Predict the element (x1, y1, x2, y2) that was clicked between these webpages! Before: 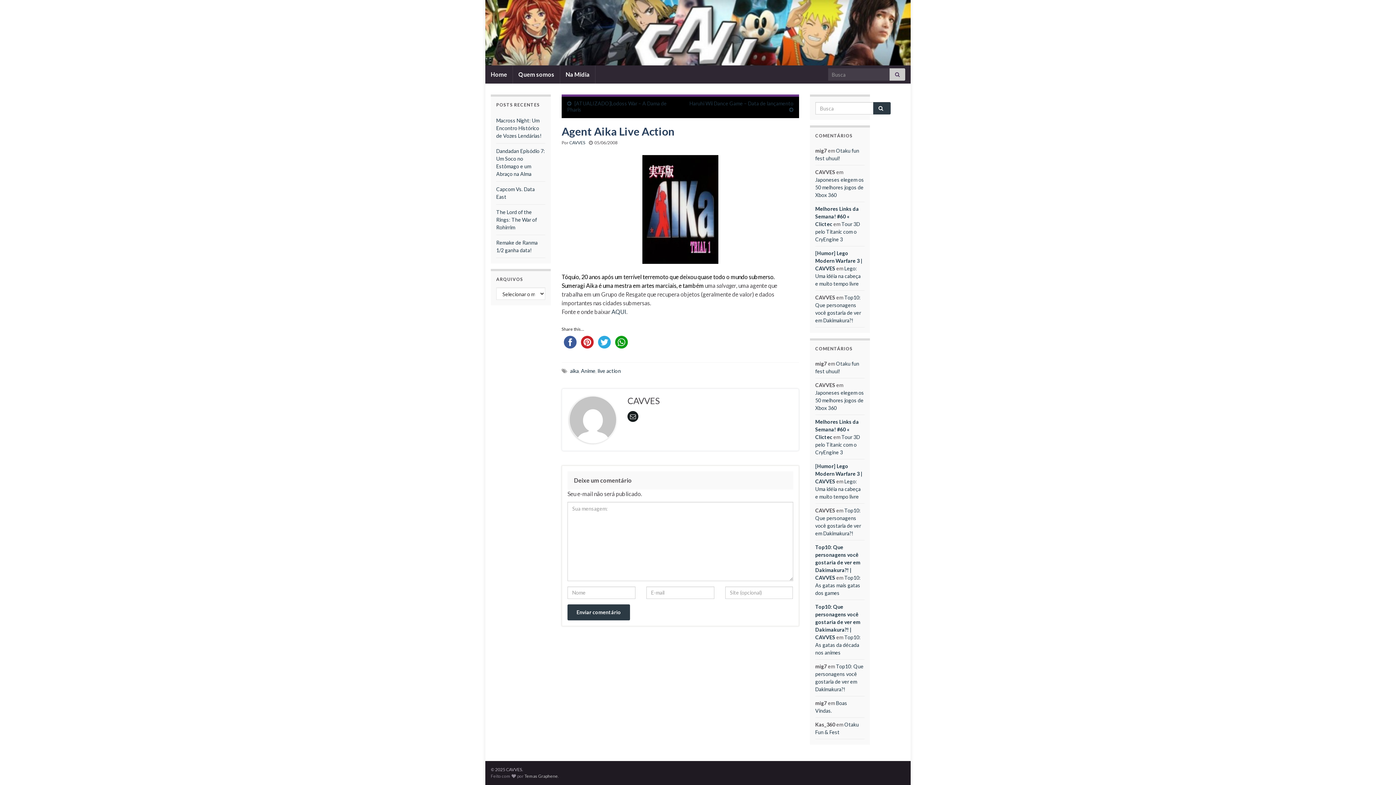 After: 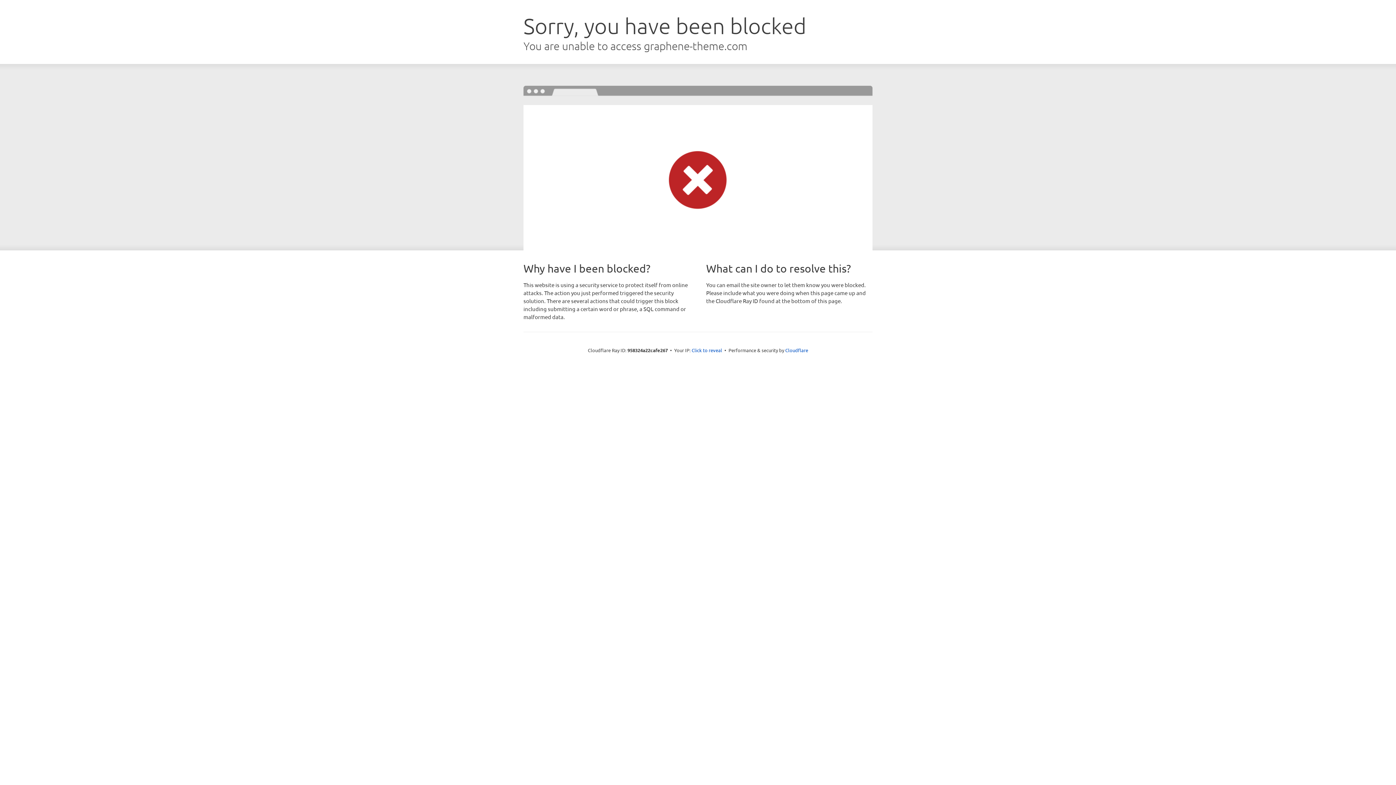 Action: bbox: (524, 773, 557, 779) label: Temas Graphene